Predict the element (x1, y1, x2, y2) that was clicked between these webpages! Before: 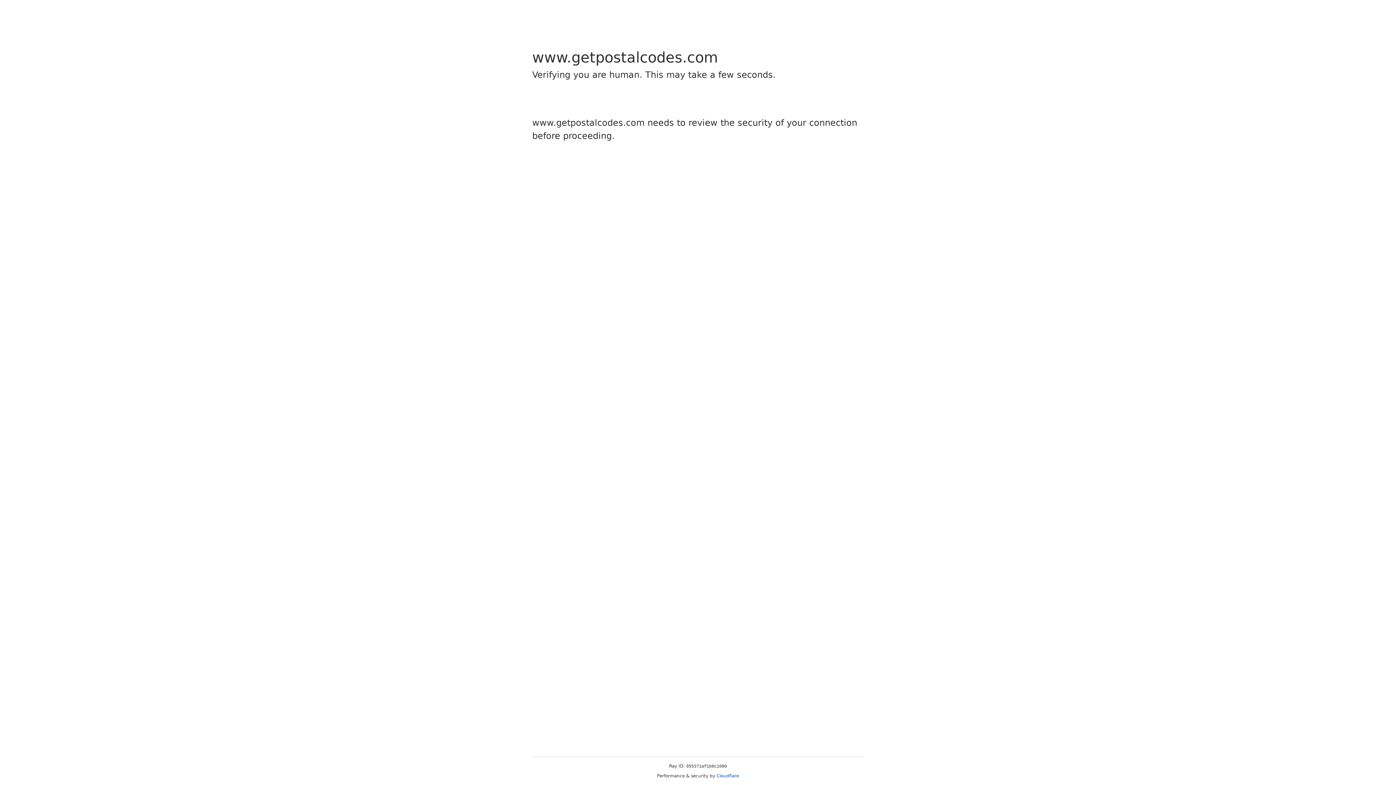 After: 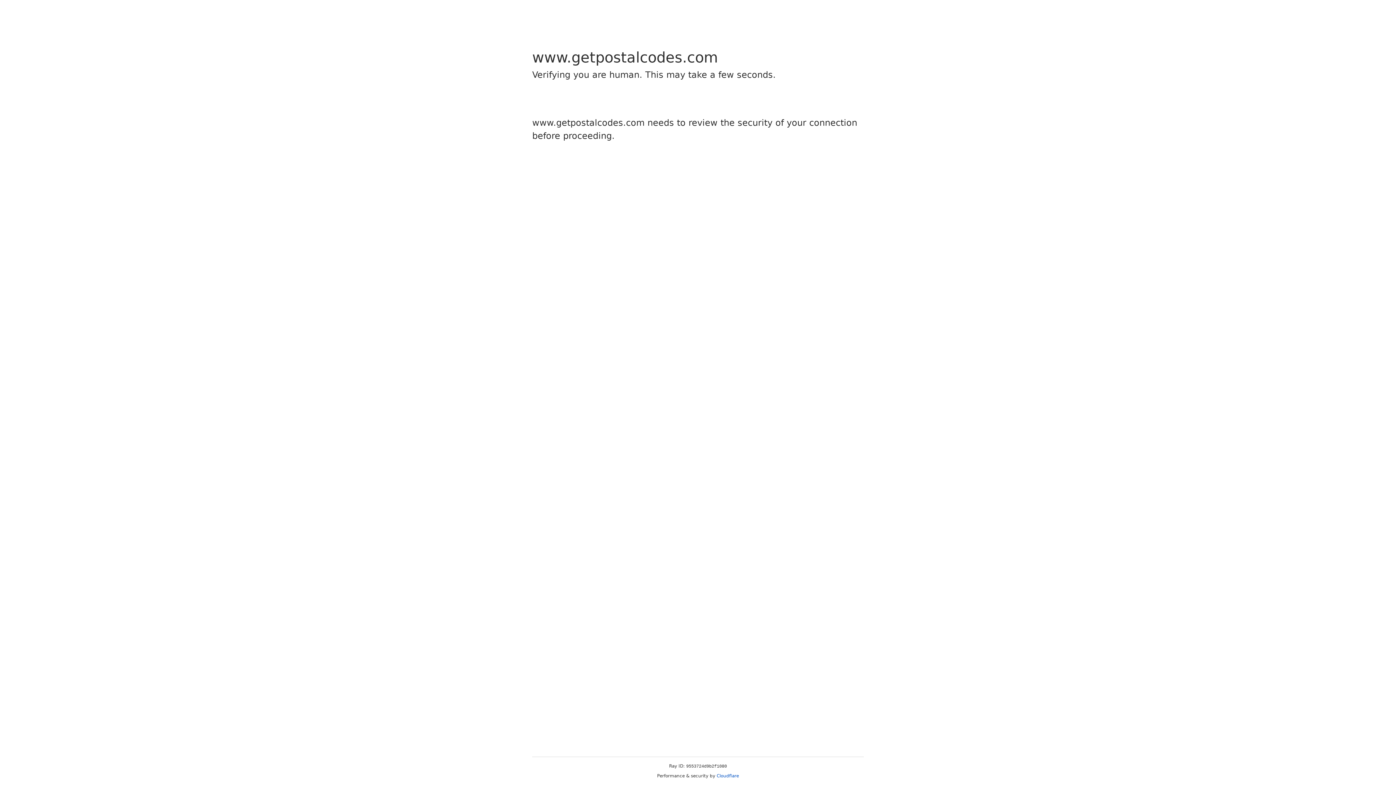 Action: label: Cloudflare bbox: (716, 773, 739, 778)